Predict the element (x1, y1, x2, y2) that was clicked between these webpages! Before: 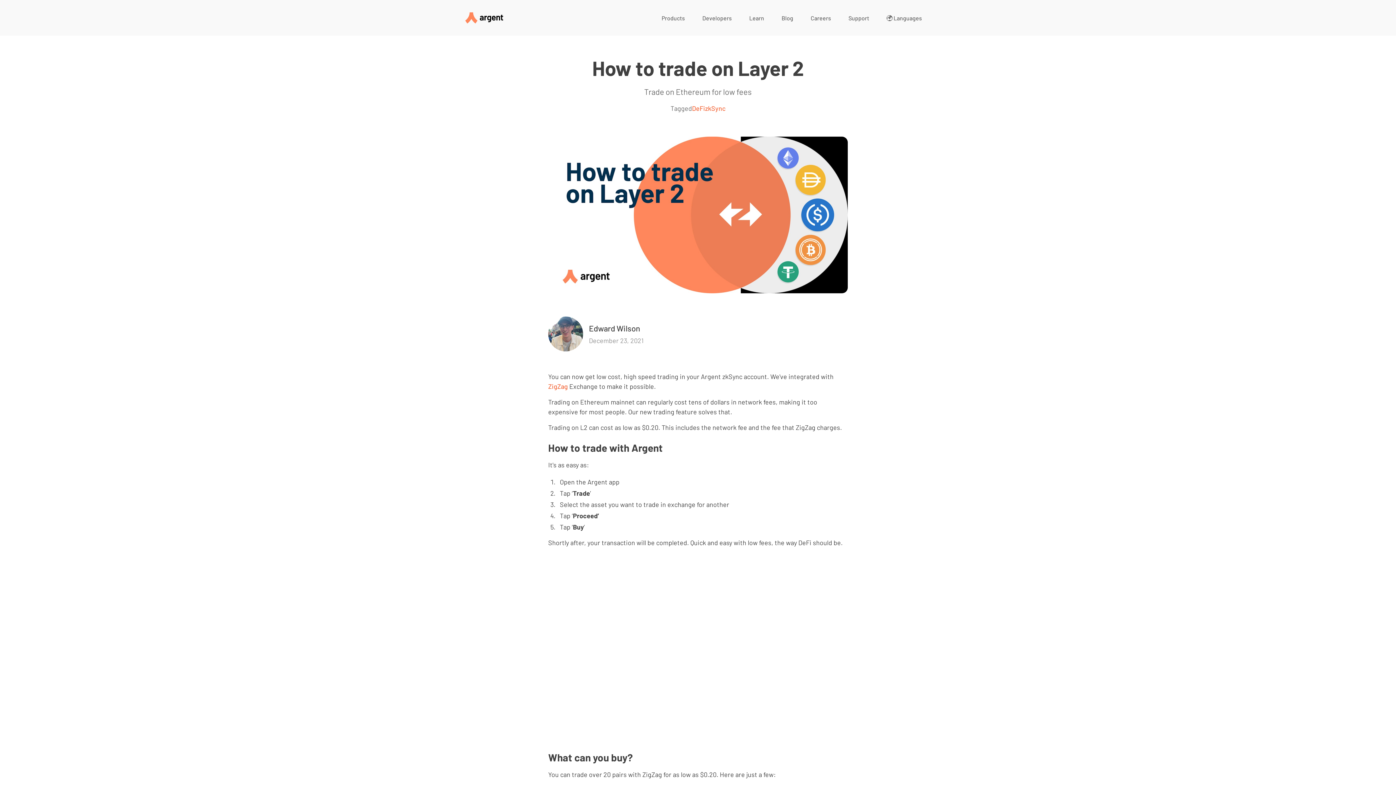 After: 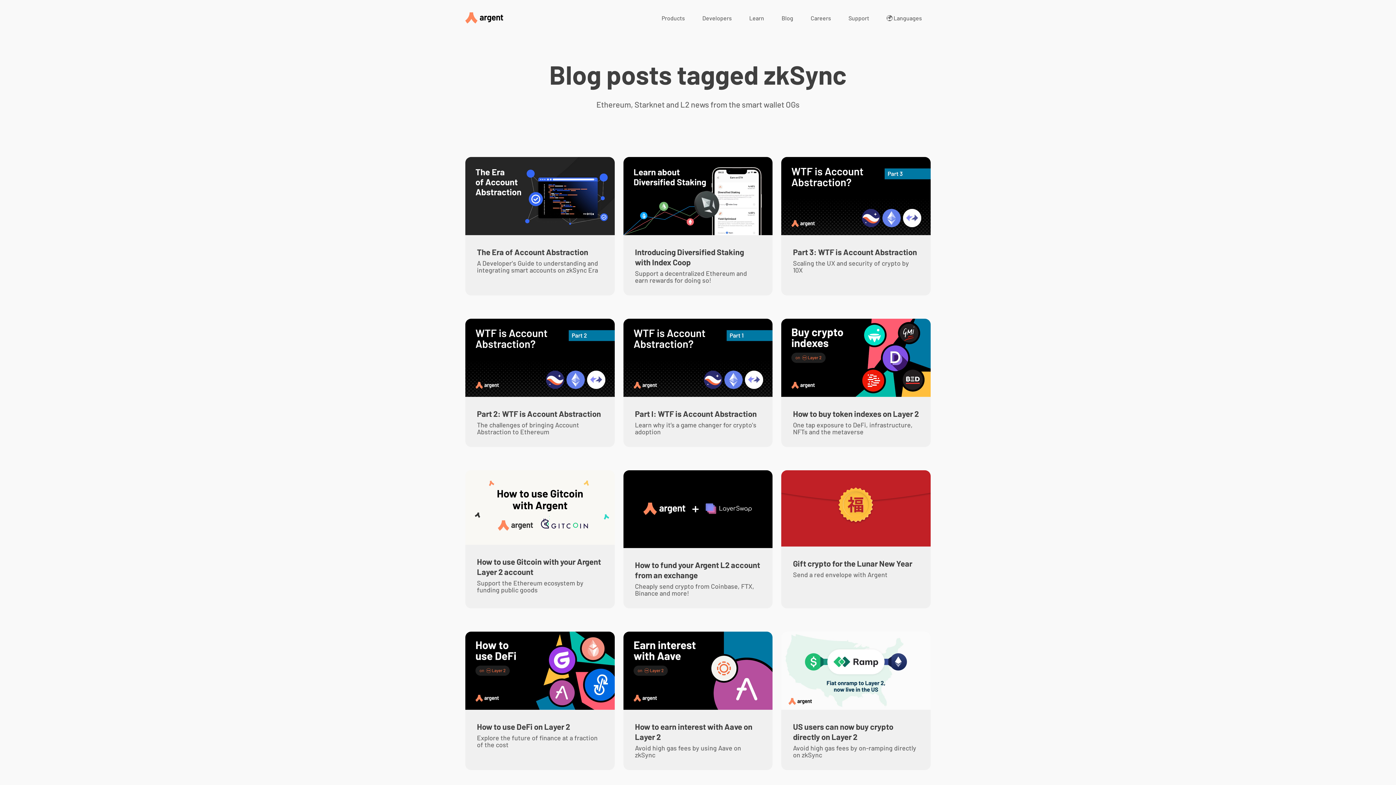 Action: label: zkSync bbox: (705, 104, 725, 111)